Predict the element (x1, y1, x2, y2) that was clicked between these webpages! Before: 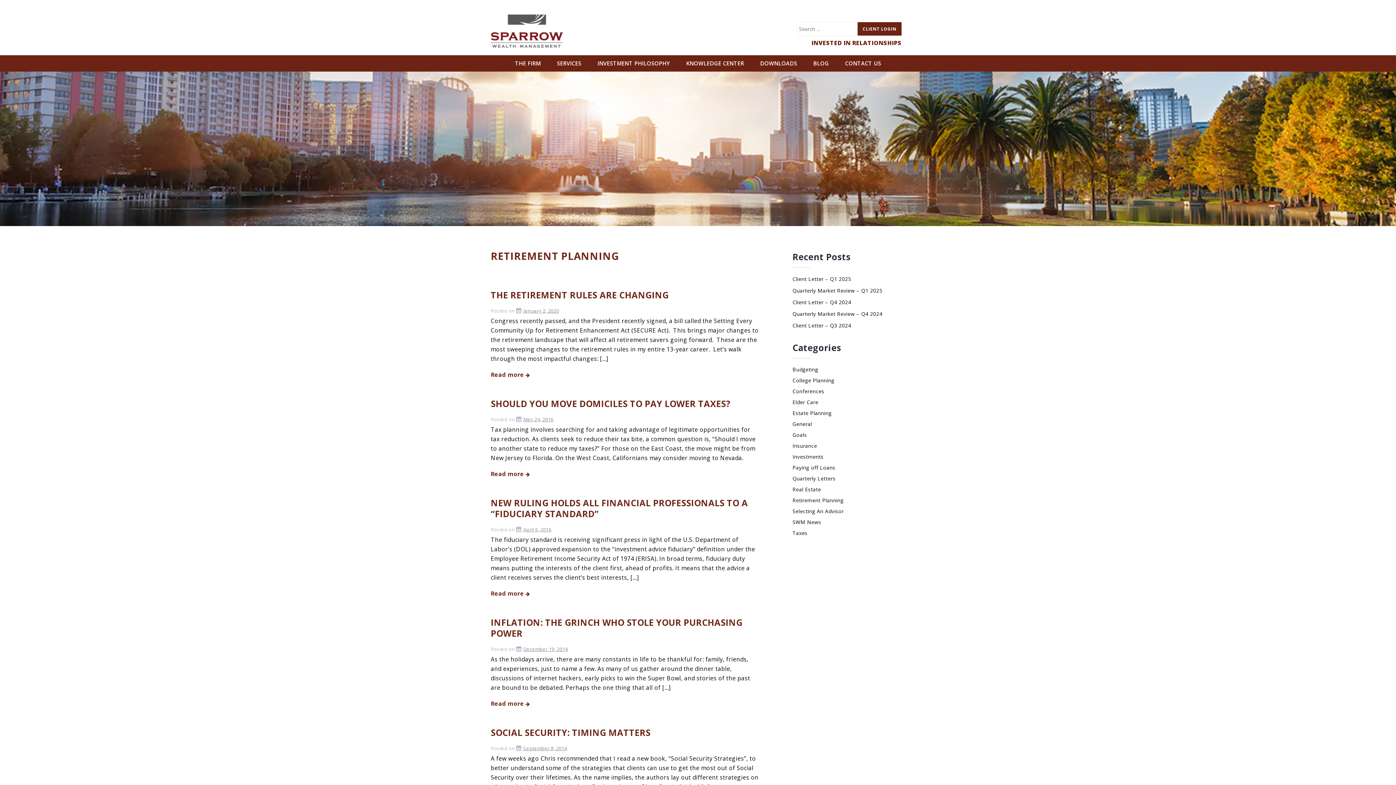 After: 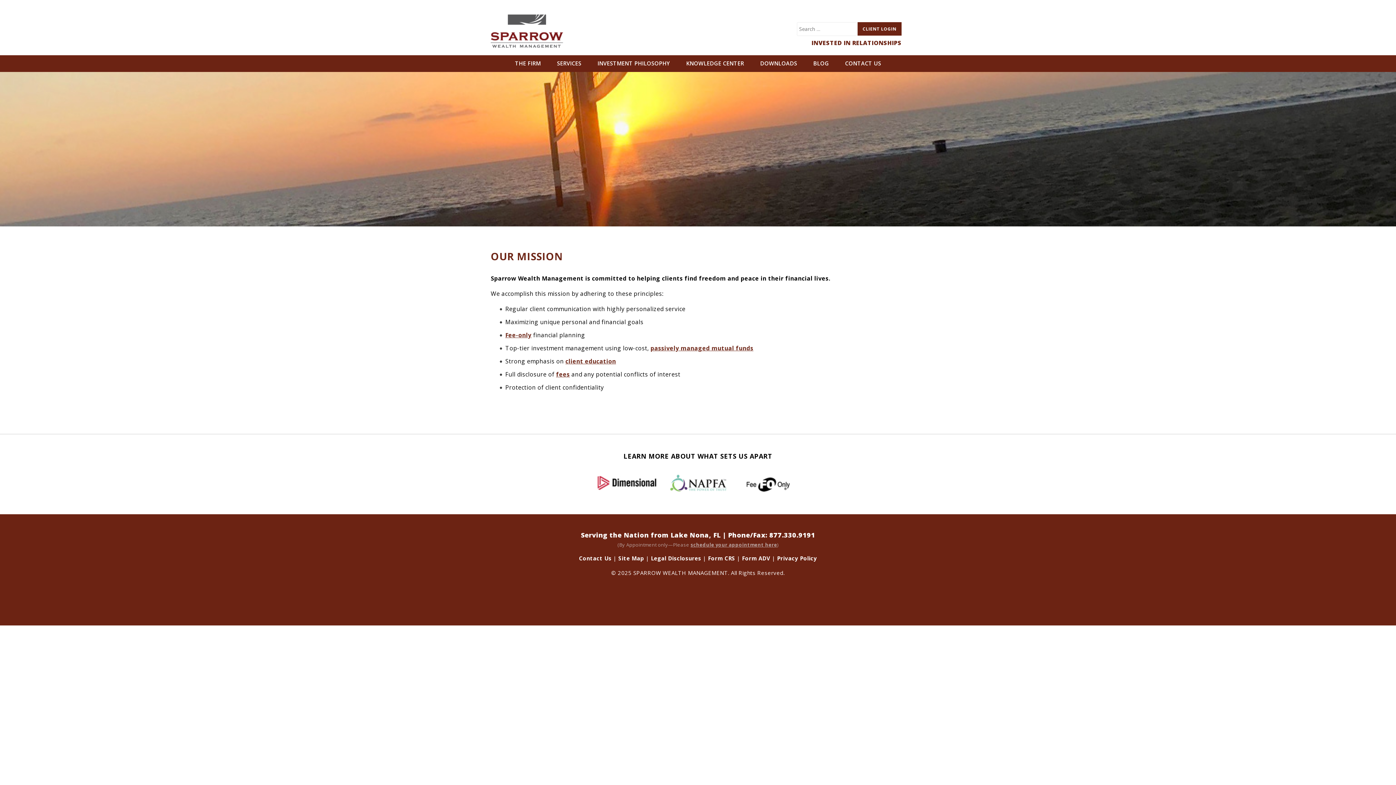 Action: label: THE FIRM bbox: (515, 60, 540, 68)